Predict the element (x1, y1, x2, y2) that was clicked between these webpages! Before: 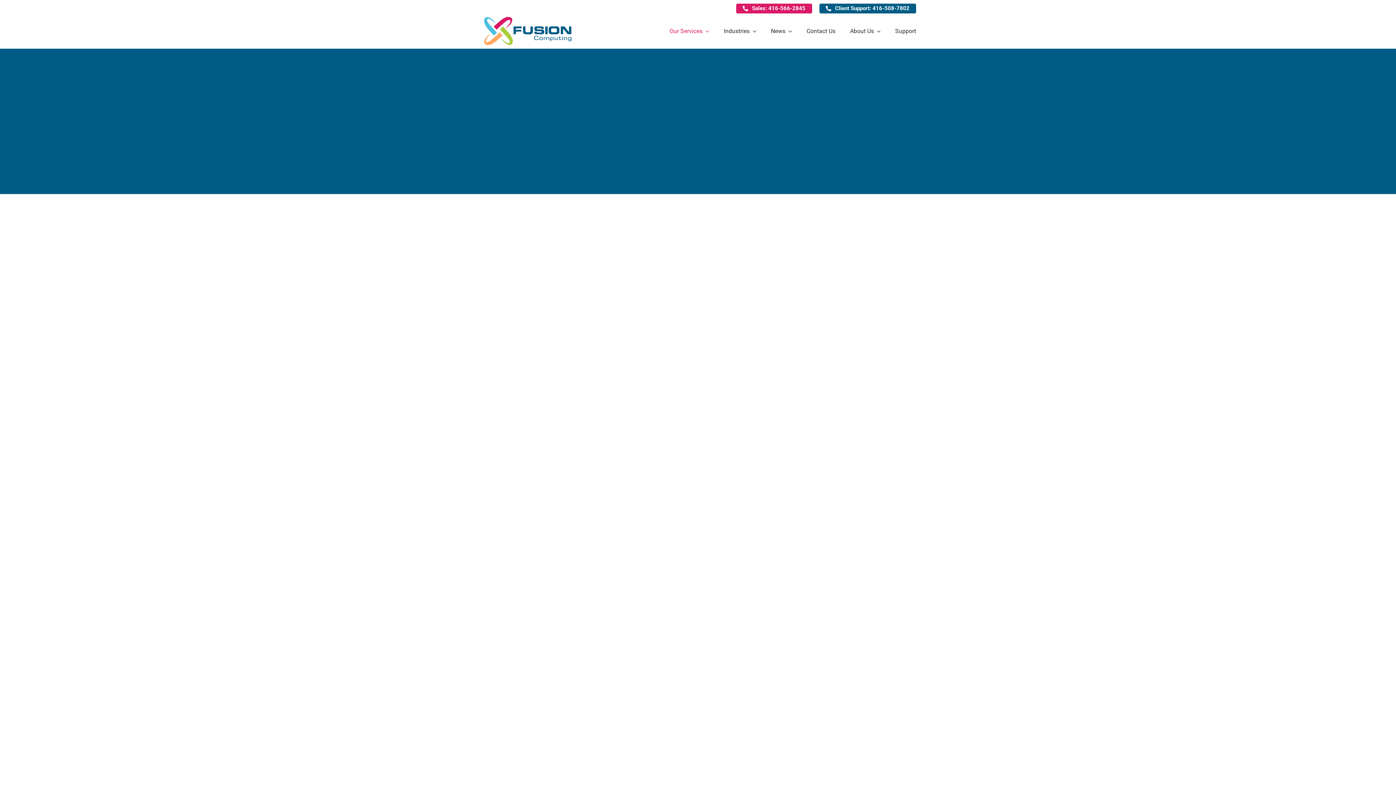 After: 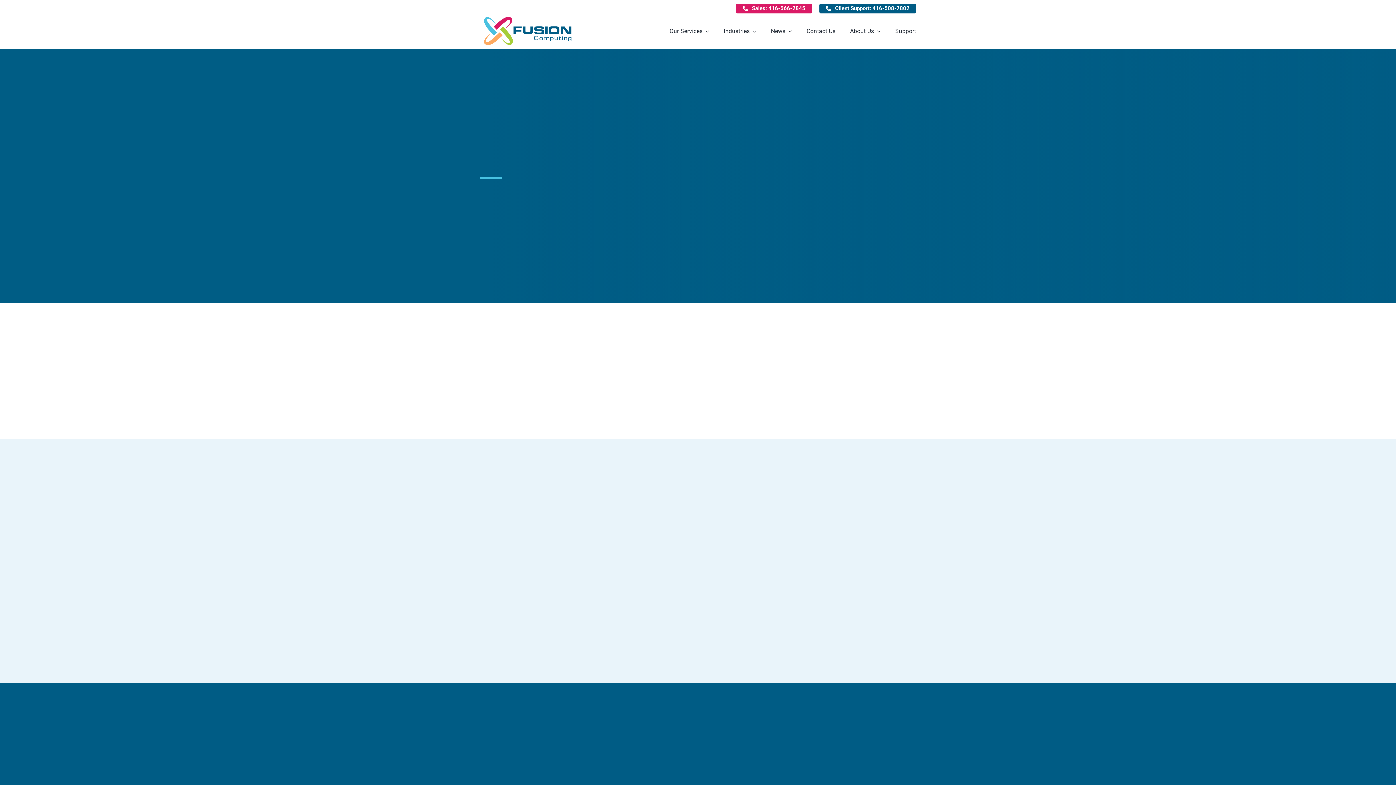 Action: bbox: (479, 12, 576, 20)